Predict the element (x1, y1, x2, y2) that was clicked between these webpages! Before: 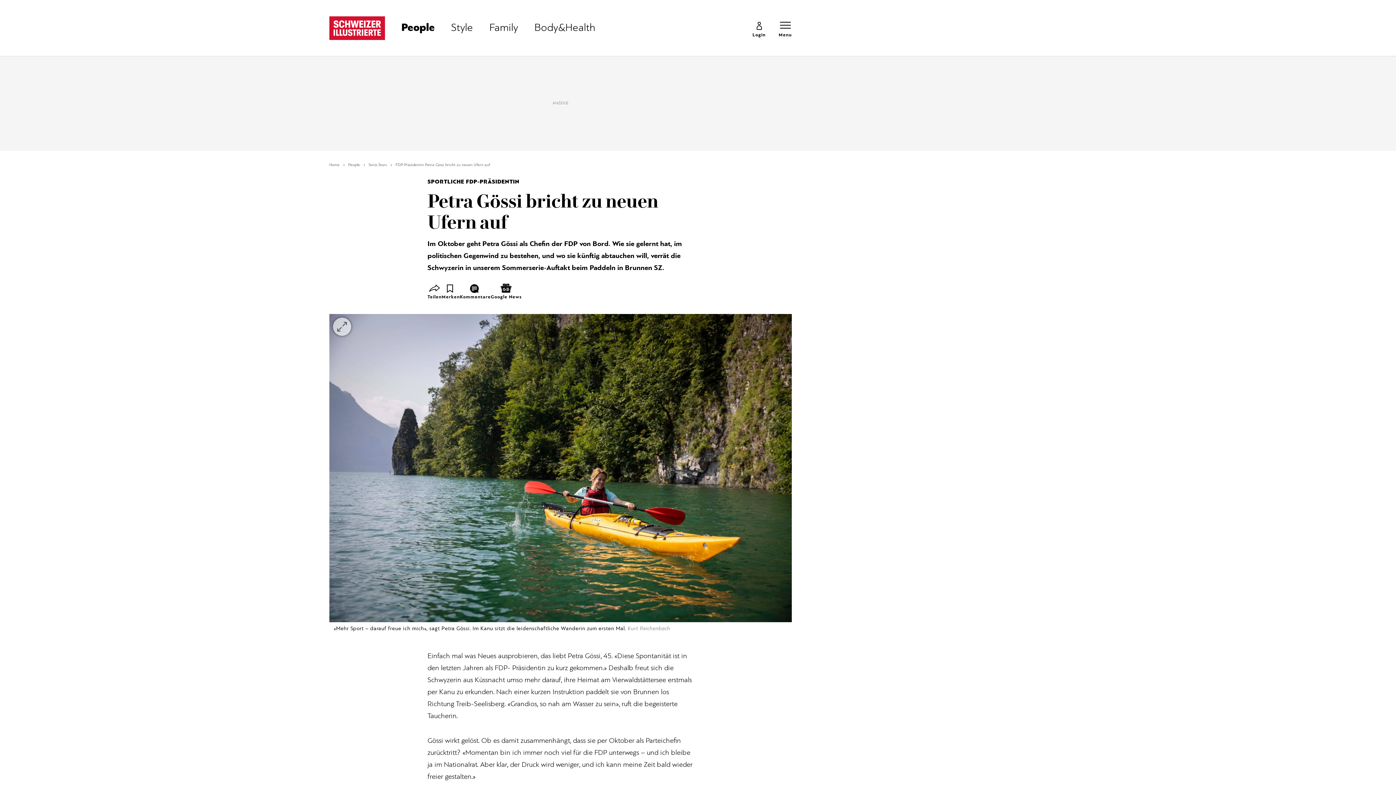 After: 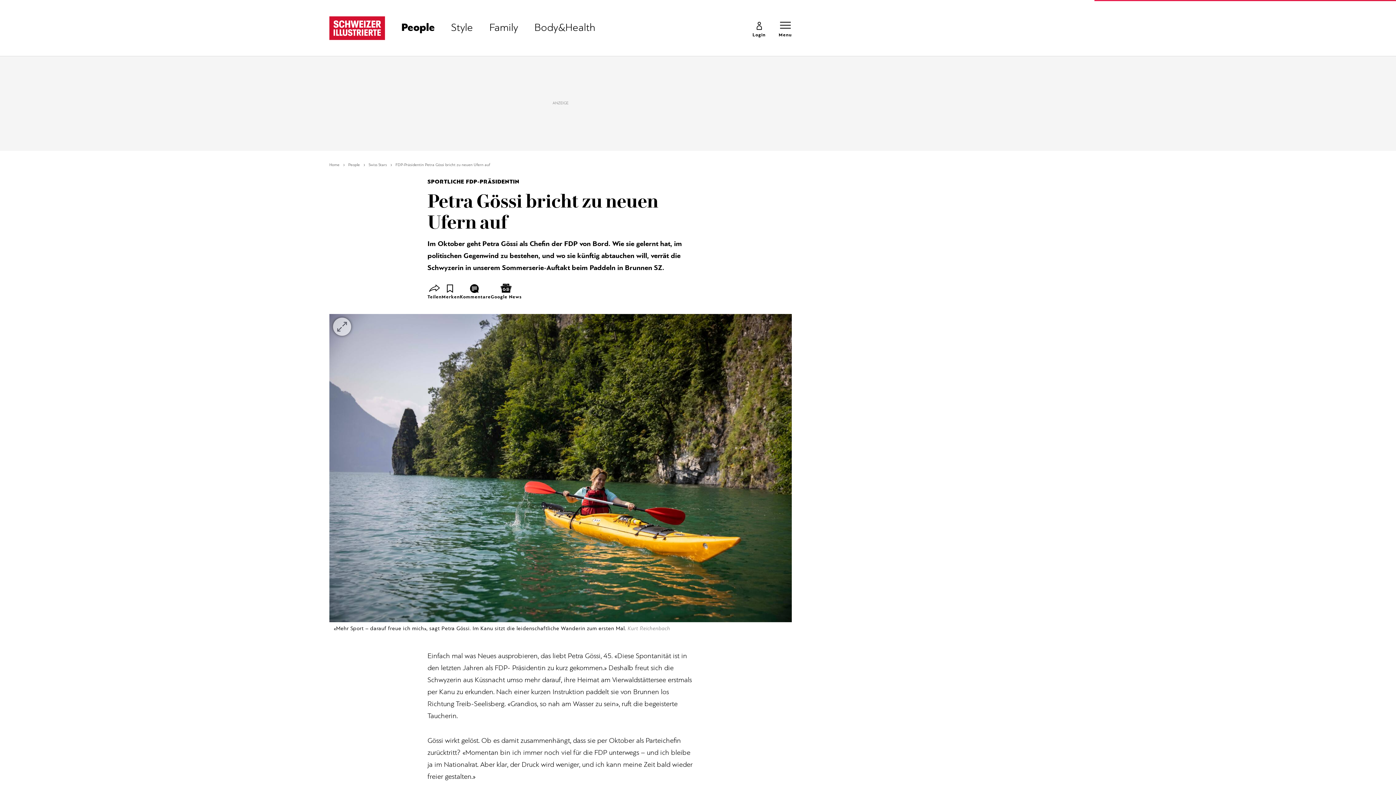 Action: bbox: (451, 23, 473, 32) label: Style